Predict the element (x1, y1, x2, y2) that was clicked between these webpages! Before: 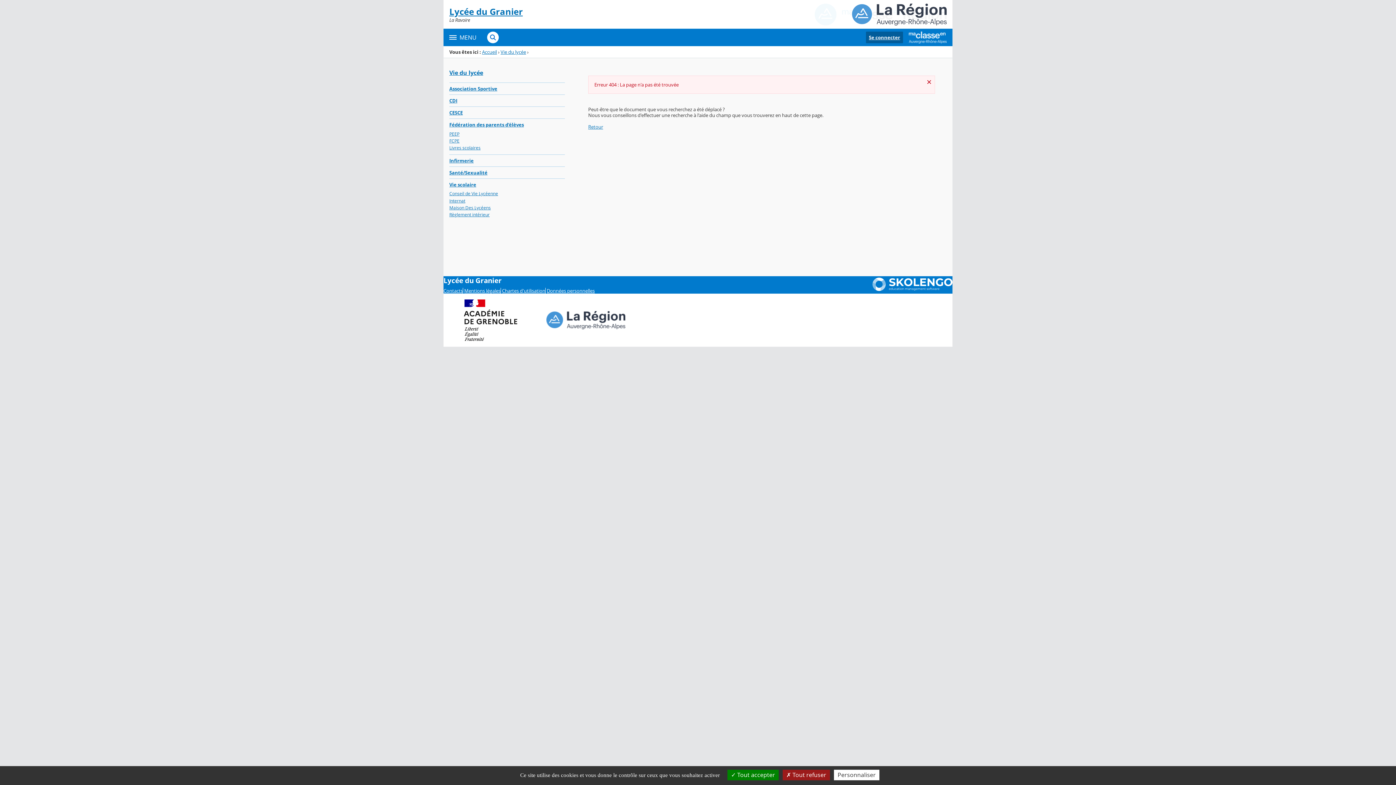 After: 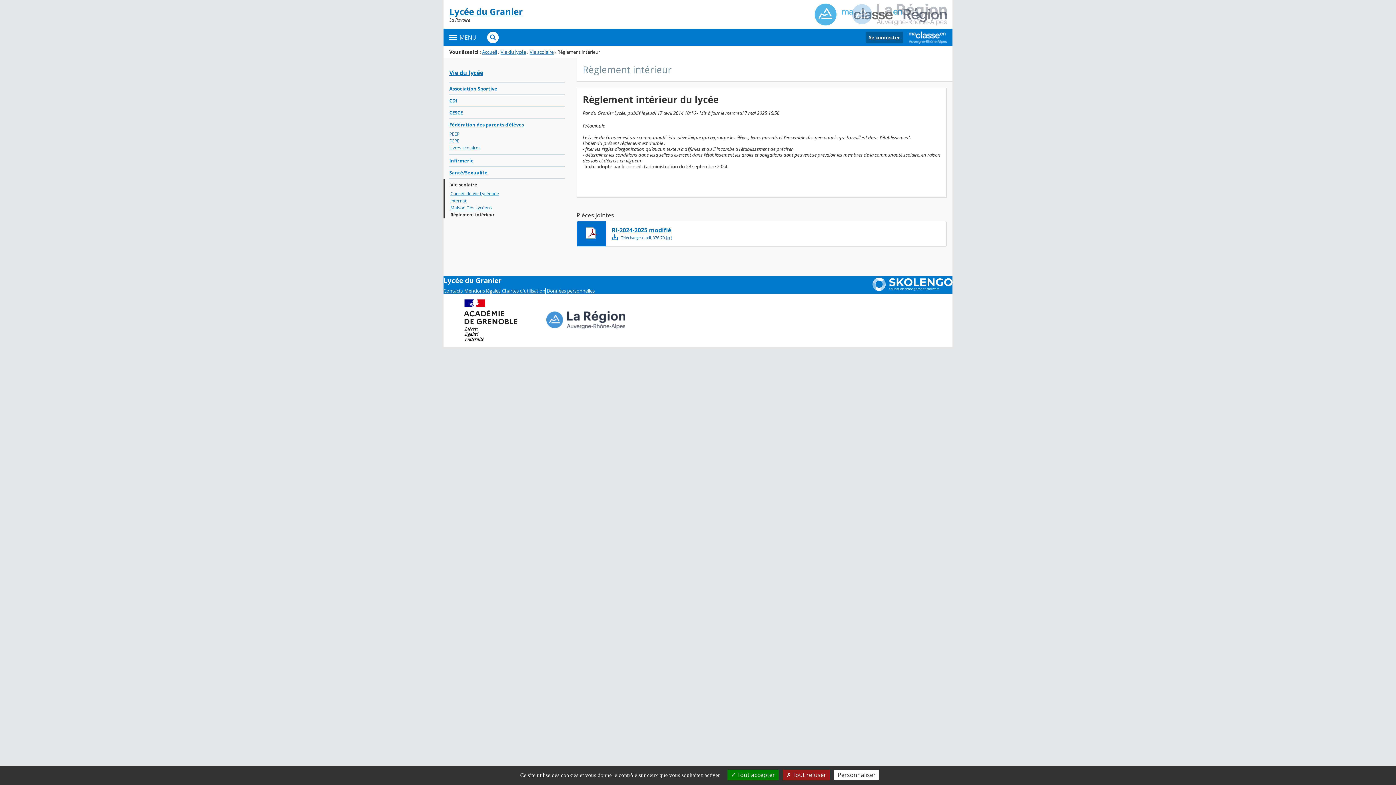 Action: label: Règlement intérieur bbox: (449, 211, 565, 218)